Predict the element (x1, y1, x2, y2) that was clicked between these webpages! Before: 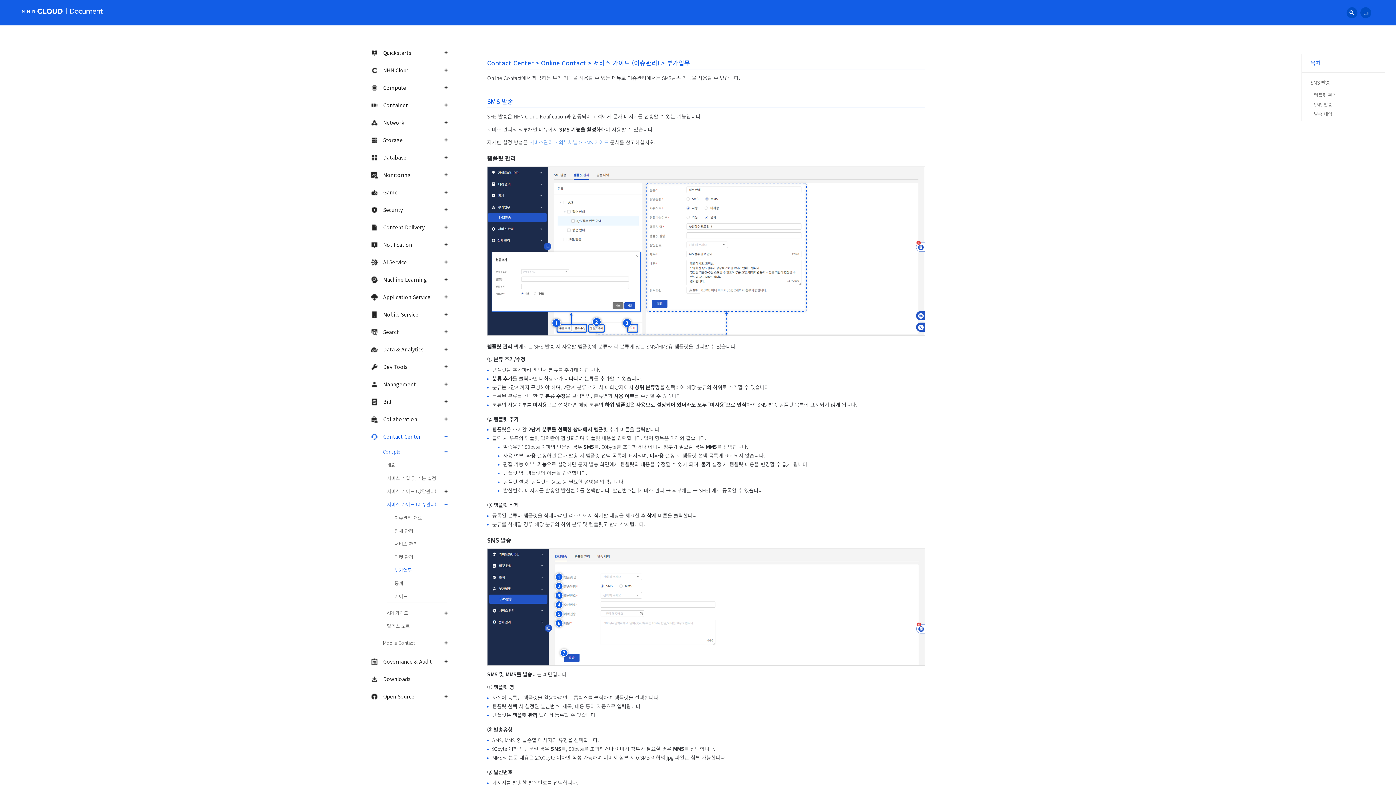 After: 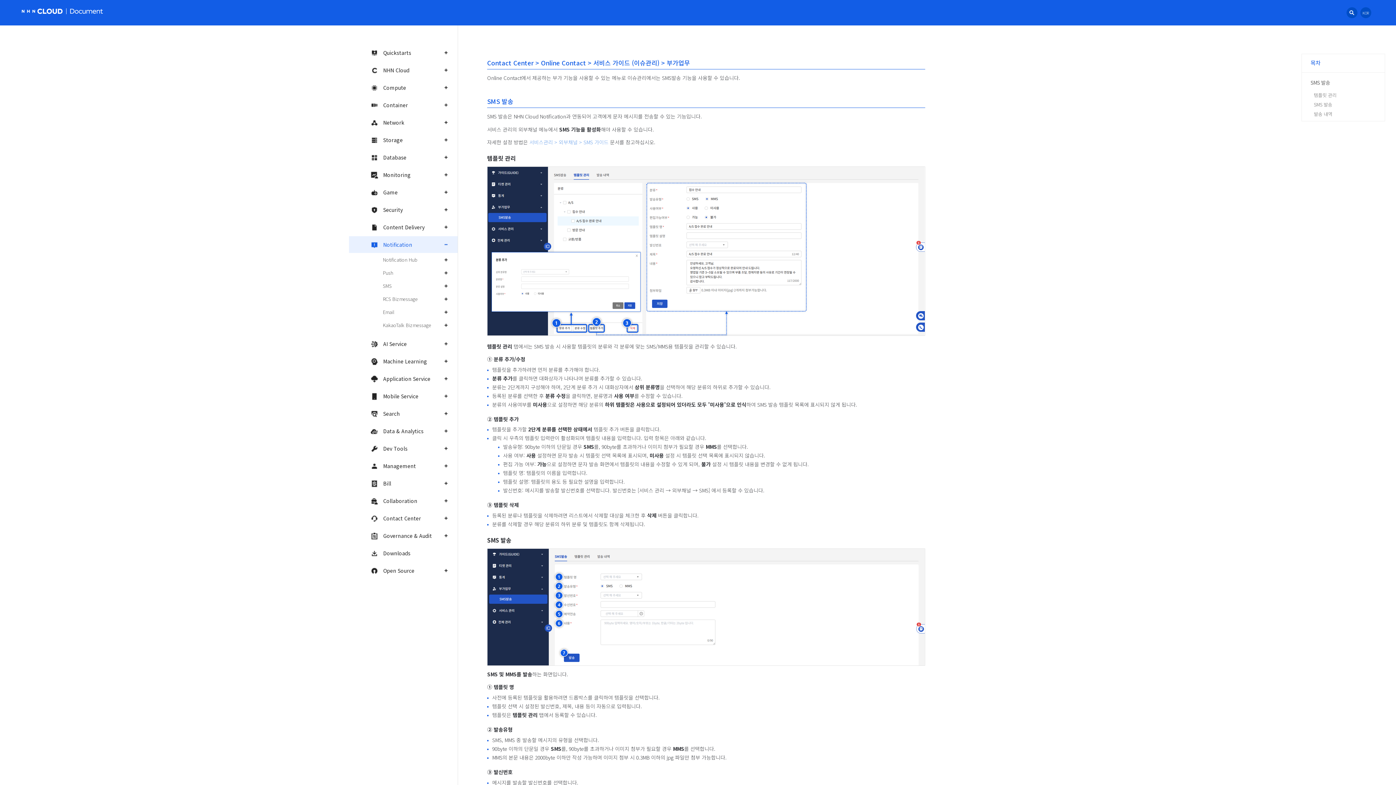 Action: bbox: (349, 236, 457, 253) label: Notification